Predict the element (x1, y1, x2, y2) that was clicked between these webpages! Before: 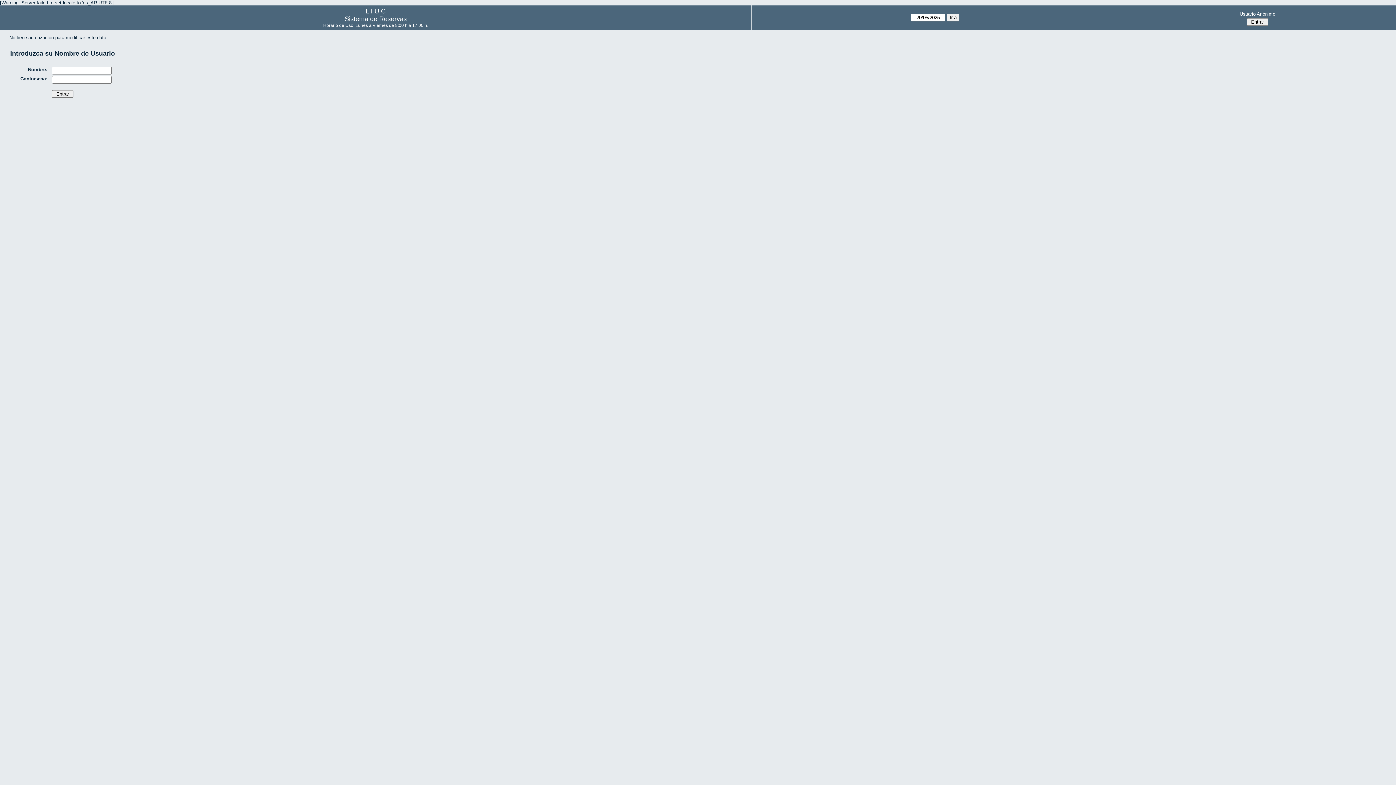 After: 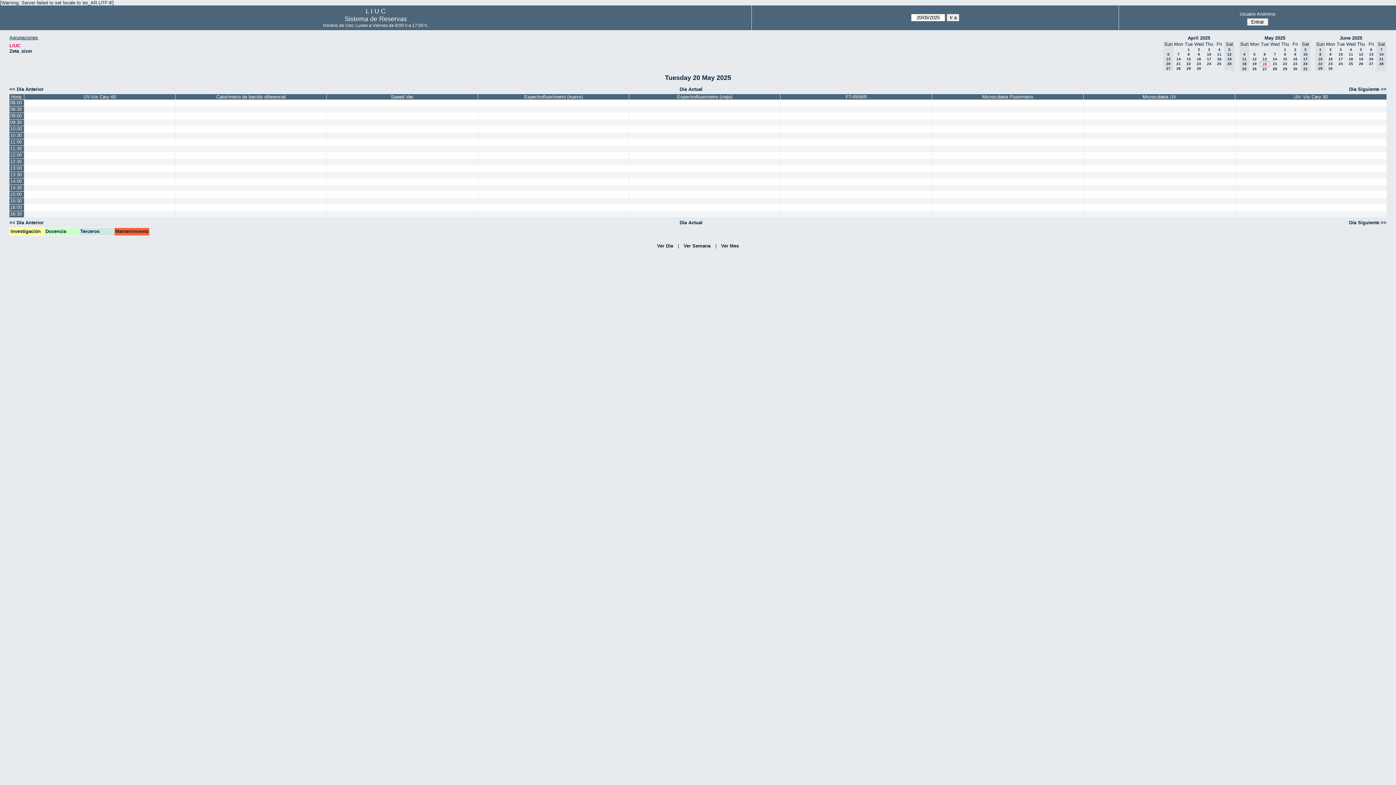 Action: bbox: (344, 15, 406, 22) label: Sistema de Reservas